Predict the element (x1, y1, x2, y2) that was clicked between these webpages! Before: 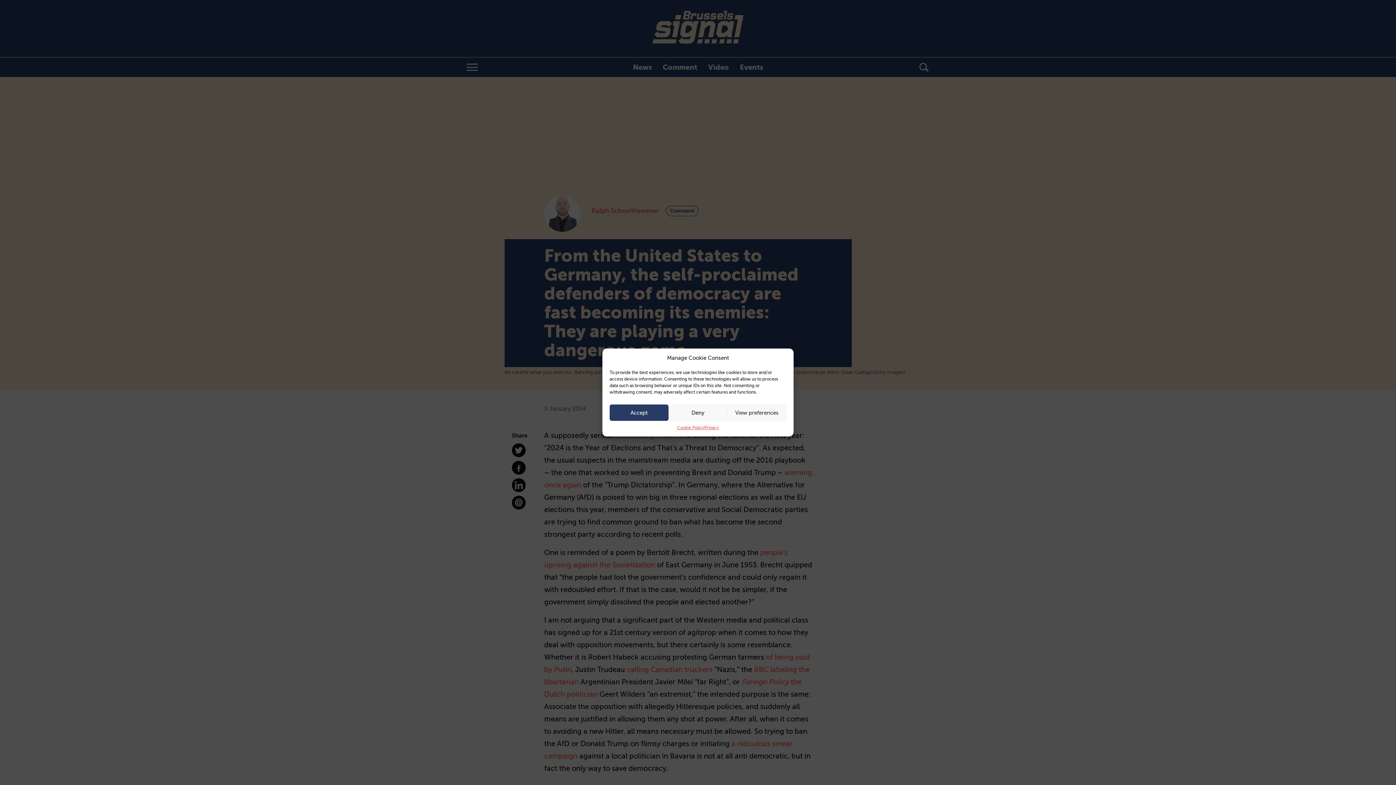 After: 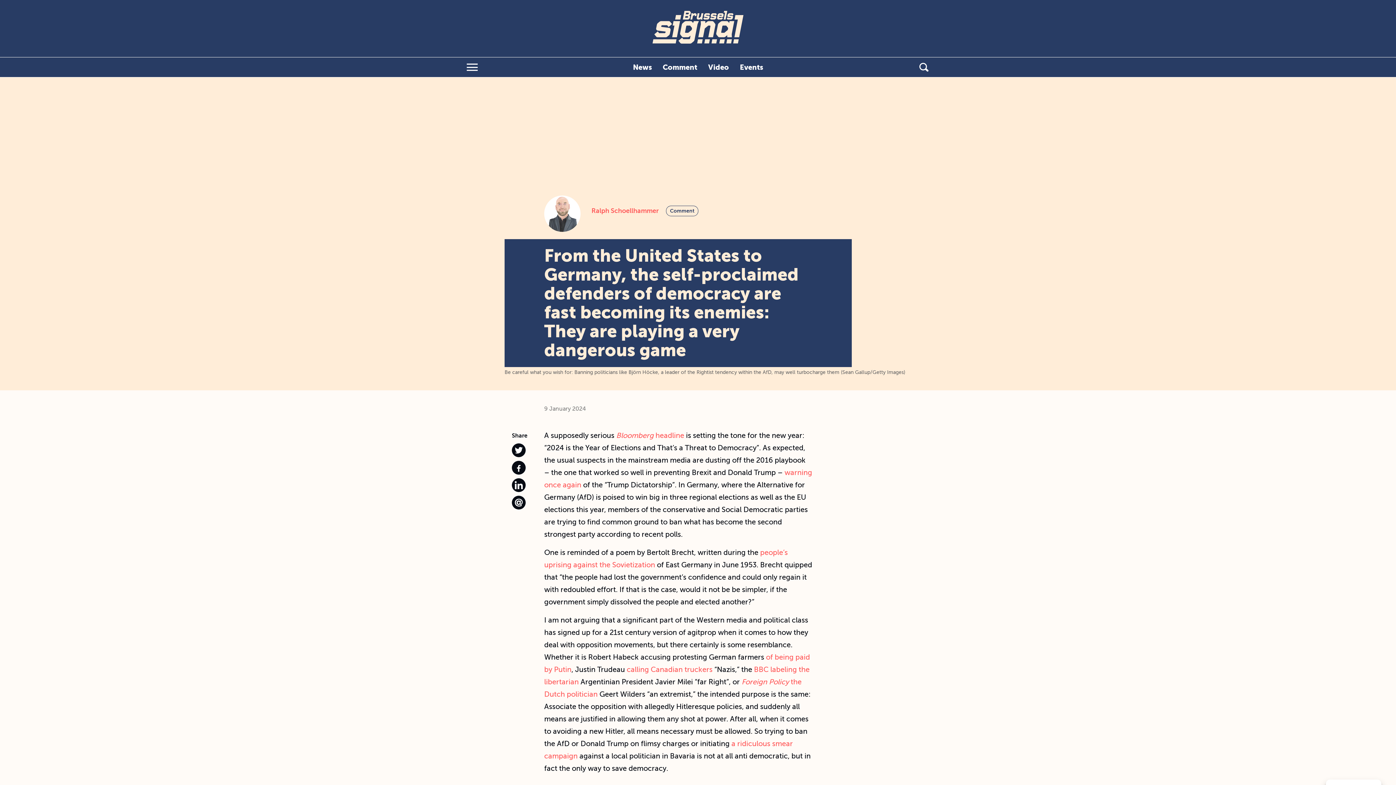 Action: label: Accept bbox: (609, 404, 668, 421)